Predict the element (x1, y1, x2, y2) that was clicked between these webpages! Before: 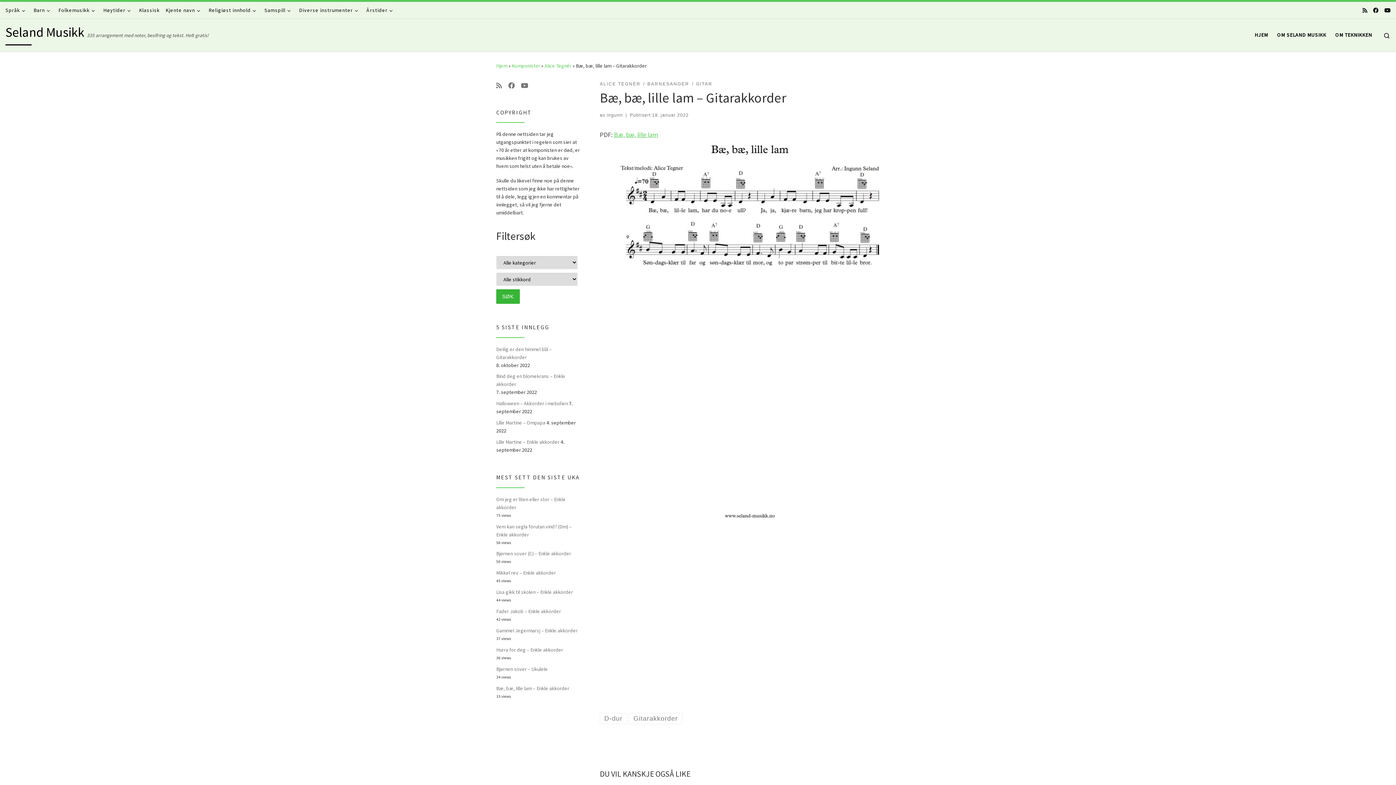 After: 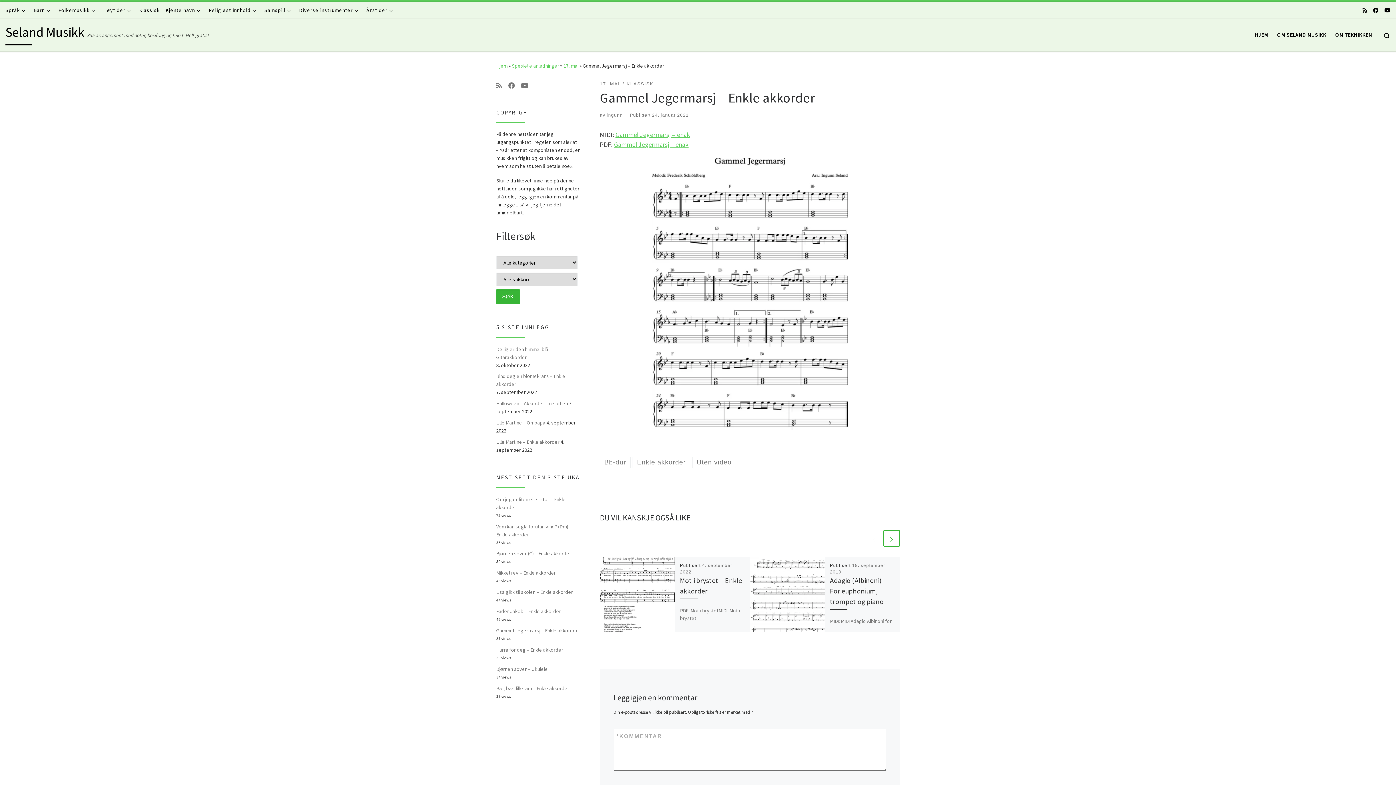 Action: bbox: (496, 627, 577, 634) label: Gammel Jegermarsj – Enkle akkorder